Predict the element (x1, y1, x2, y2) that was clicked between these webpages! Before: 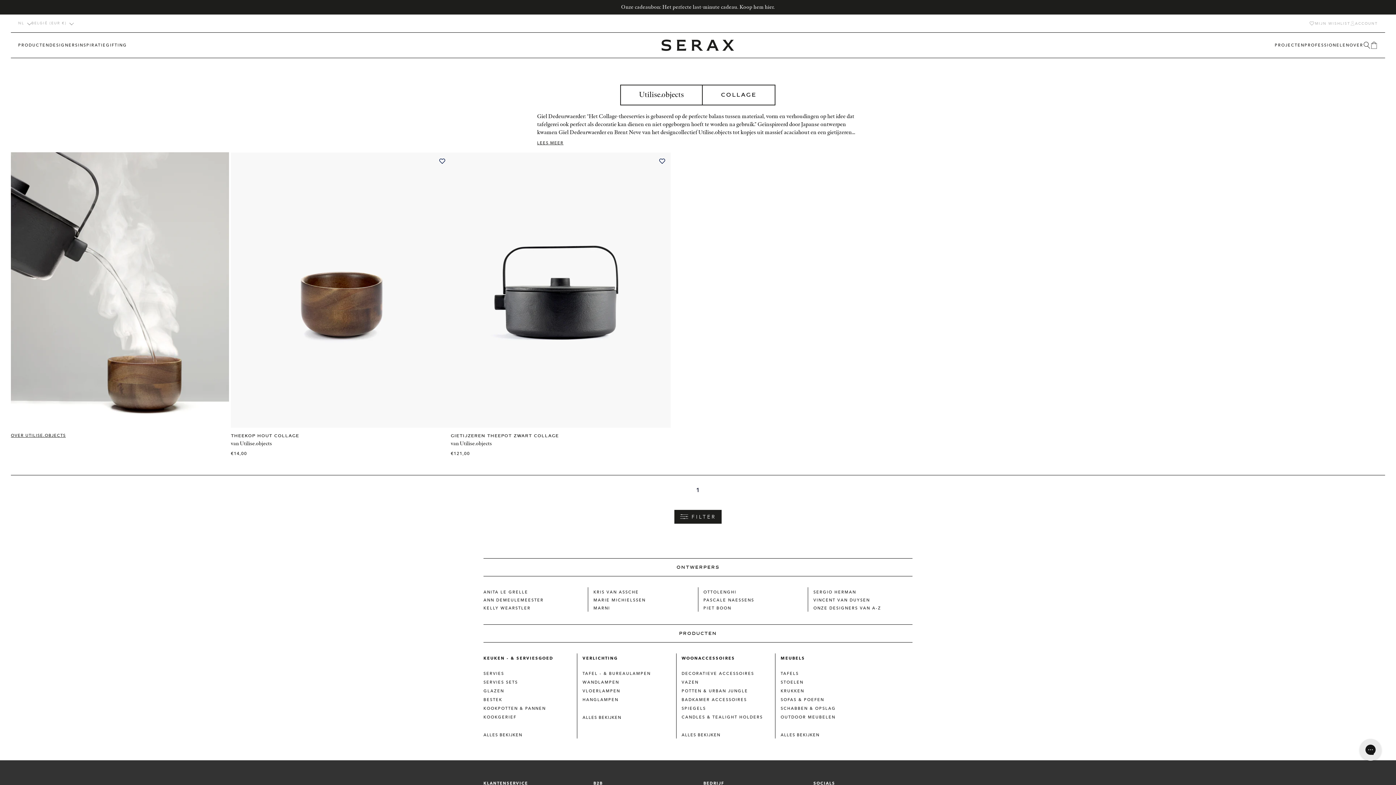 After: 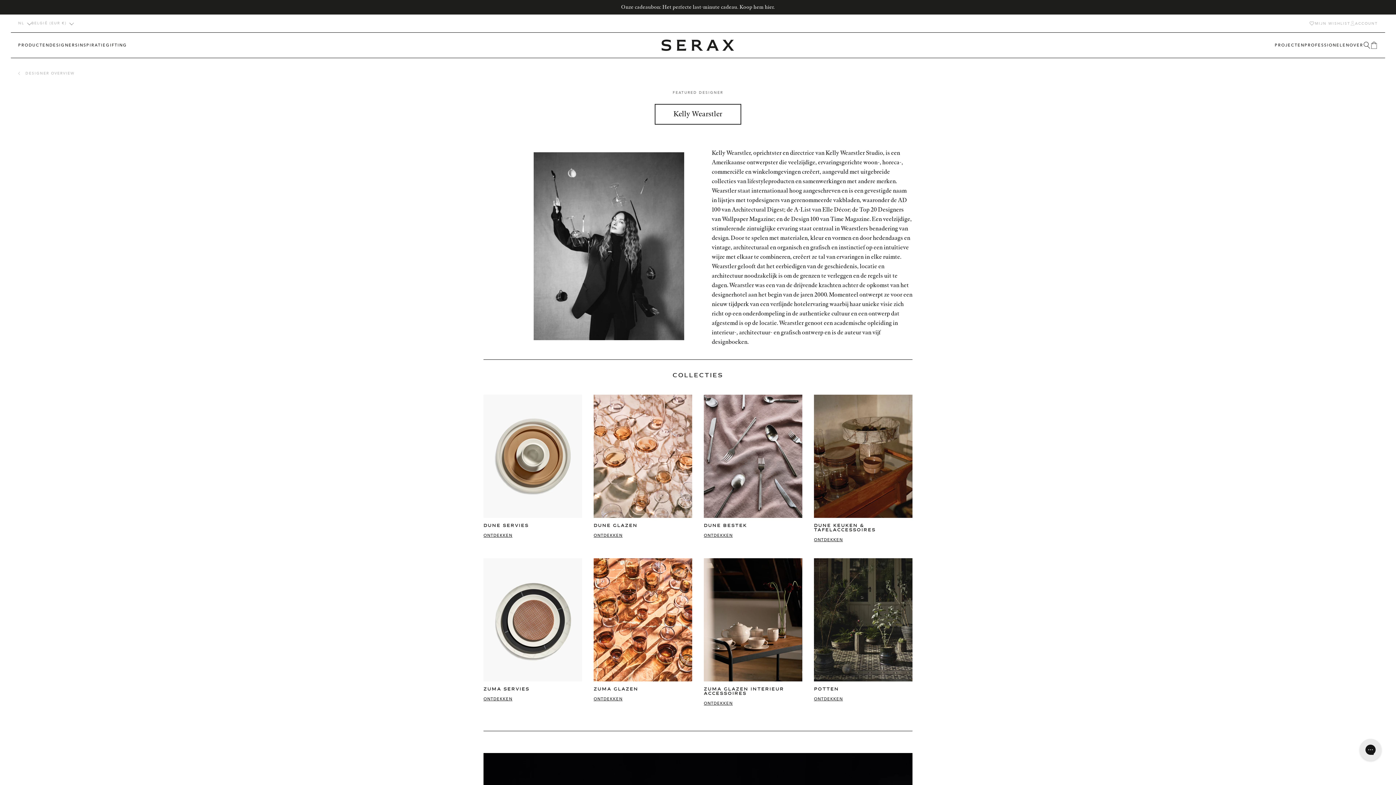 Action: label: KELLY WEARSTLER bbox: (483, 605, 530, 610)